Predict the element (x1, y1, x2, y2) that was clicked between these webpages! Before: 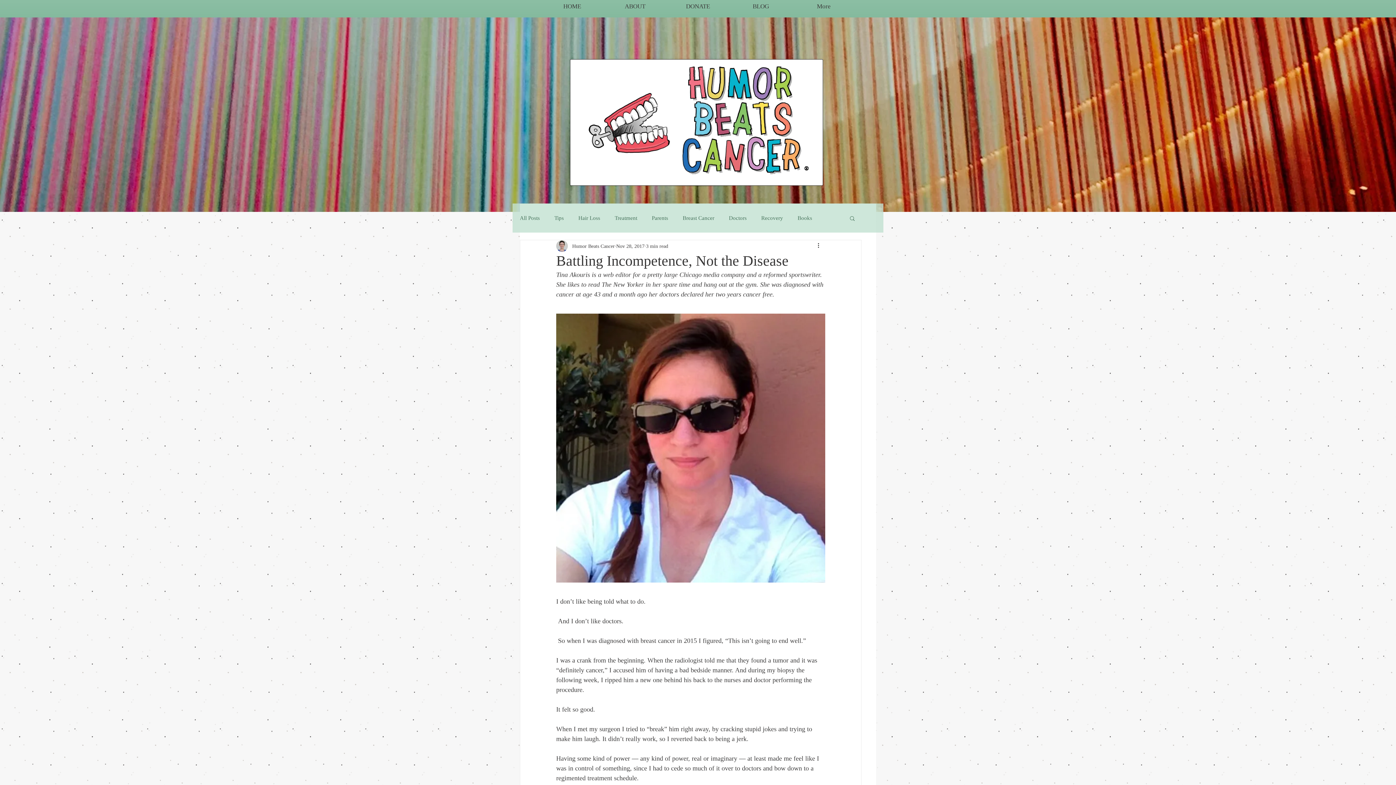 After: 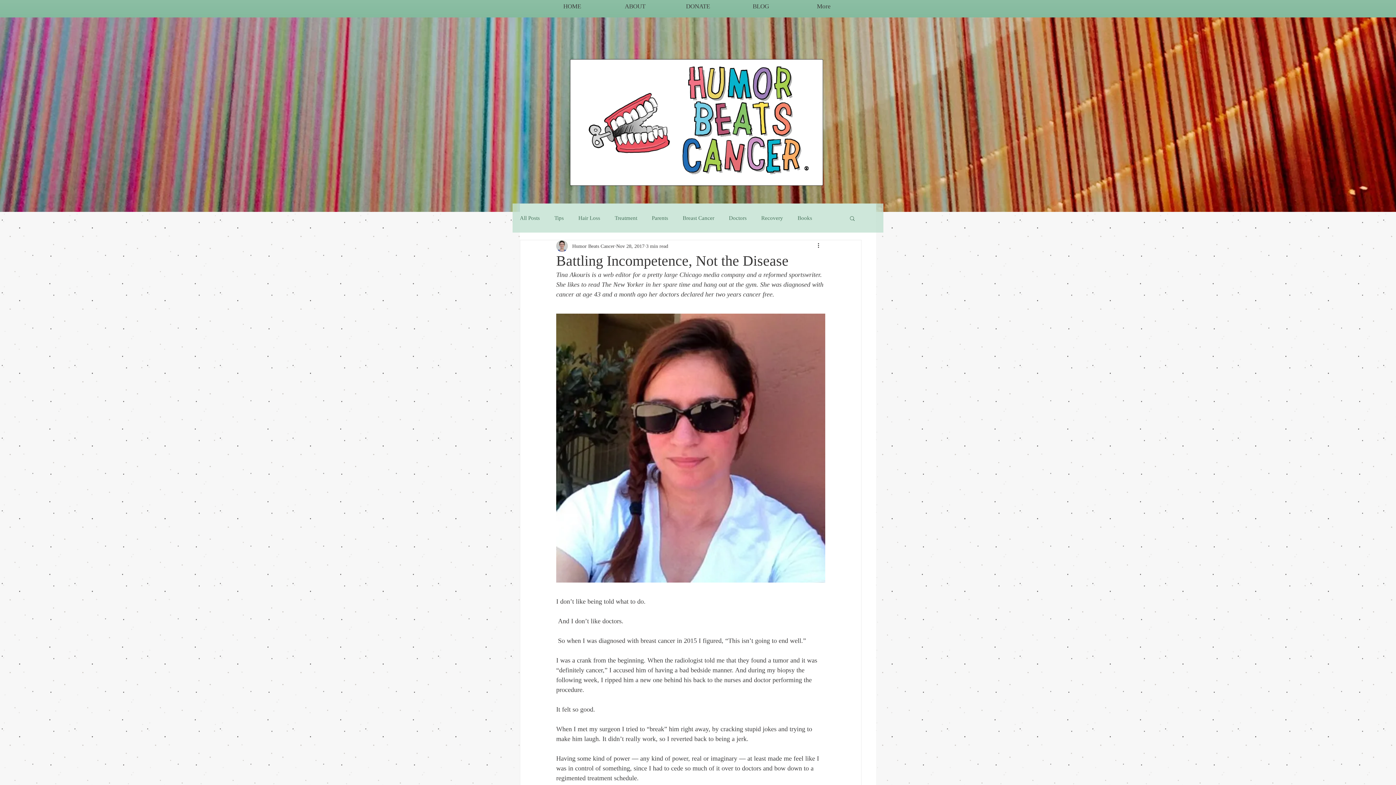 Action: label: Search bbox: (849, 215, 856, 221)